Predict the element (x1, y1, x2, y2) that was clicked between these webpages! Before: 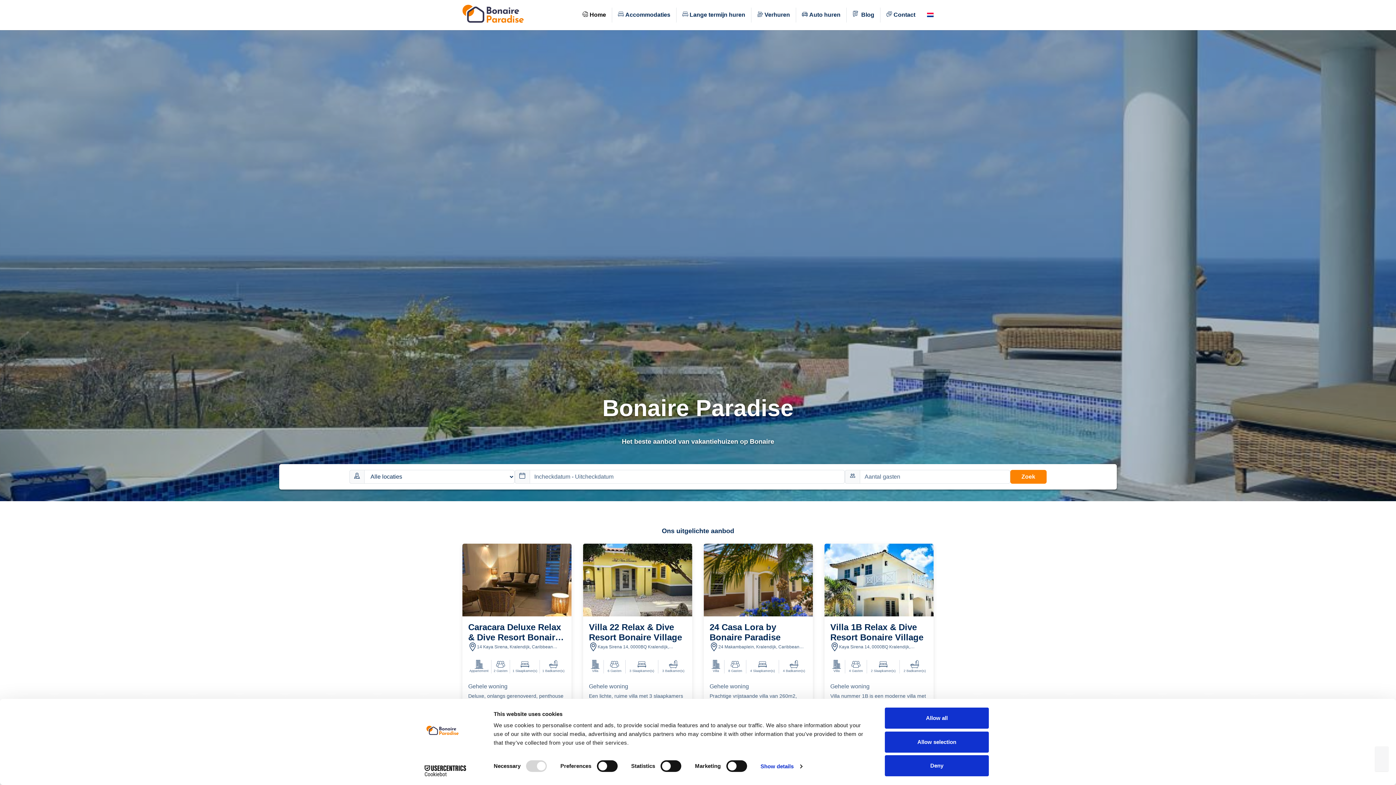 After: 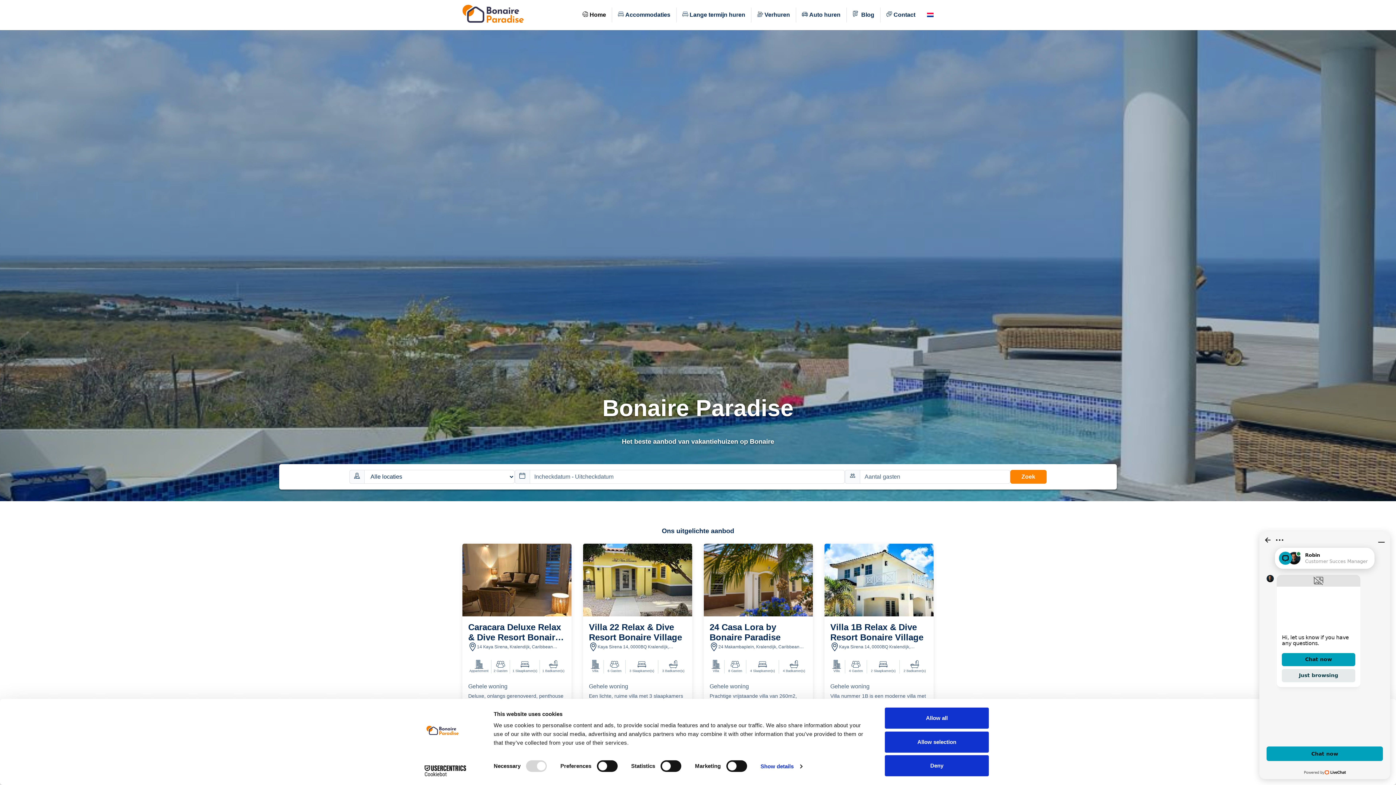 Action: bbox: (579, 7, 609, 22) label: Home